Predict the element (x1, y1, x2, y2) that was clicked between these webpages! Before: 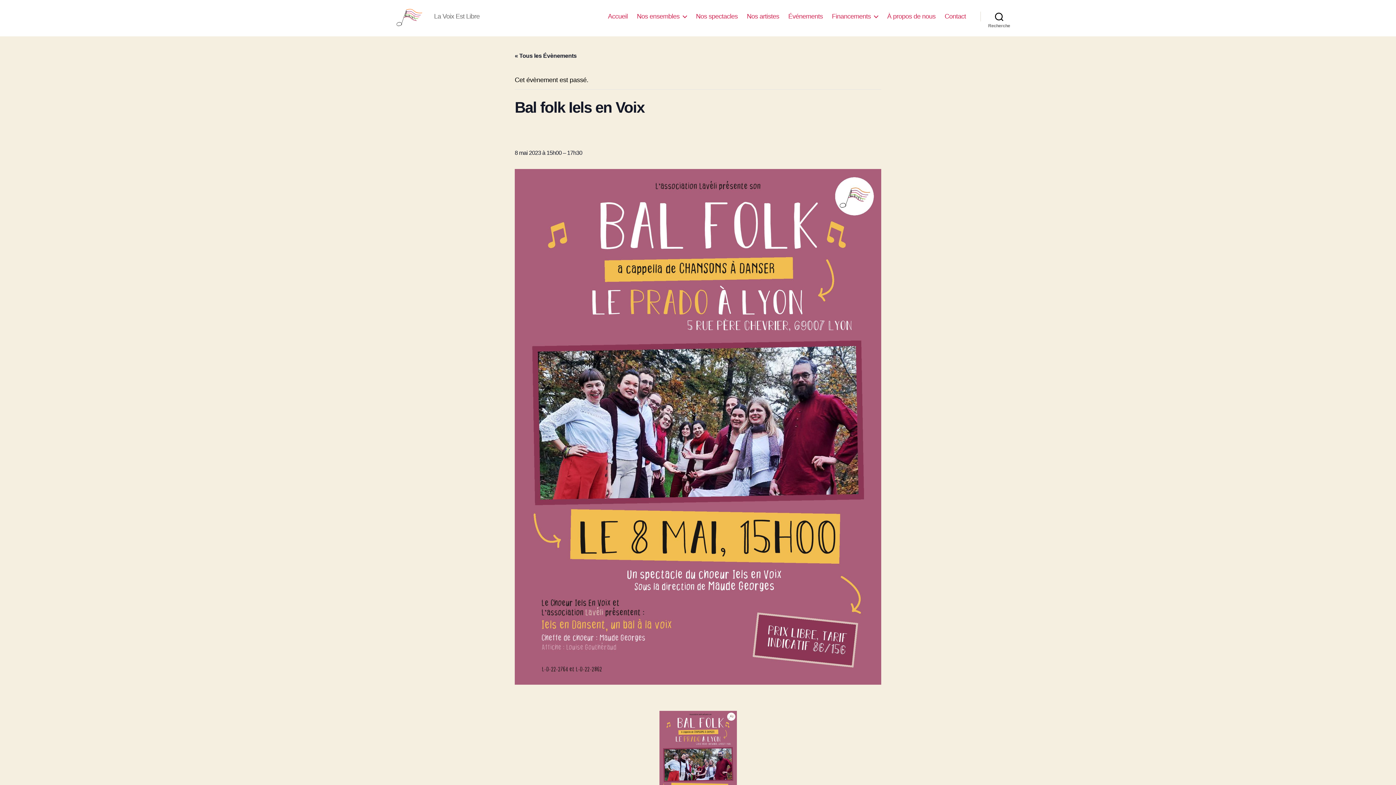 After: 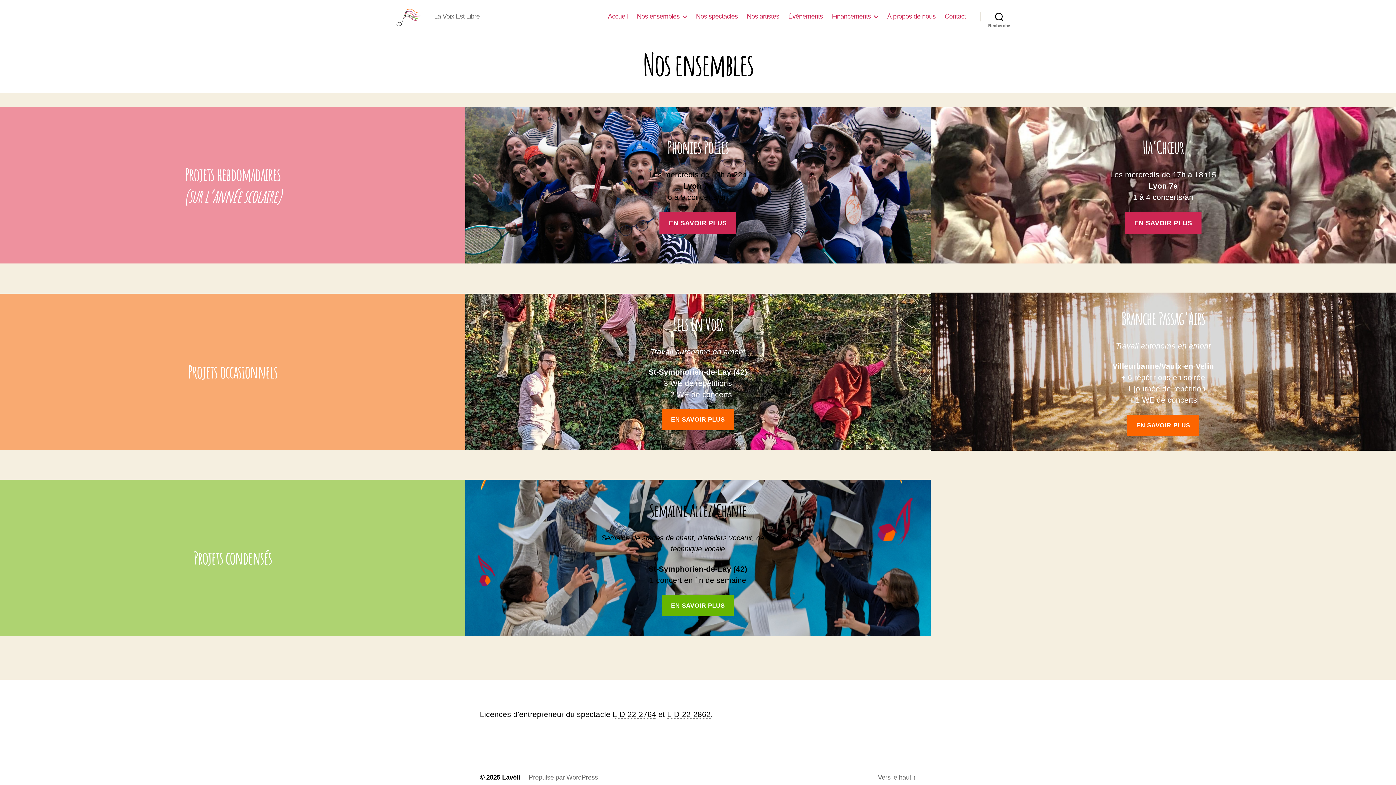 Action: bbox: (637, 12, 687, 20) label: Nos ensembles